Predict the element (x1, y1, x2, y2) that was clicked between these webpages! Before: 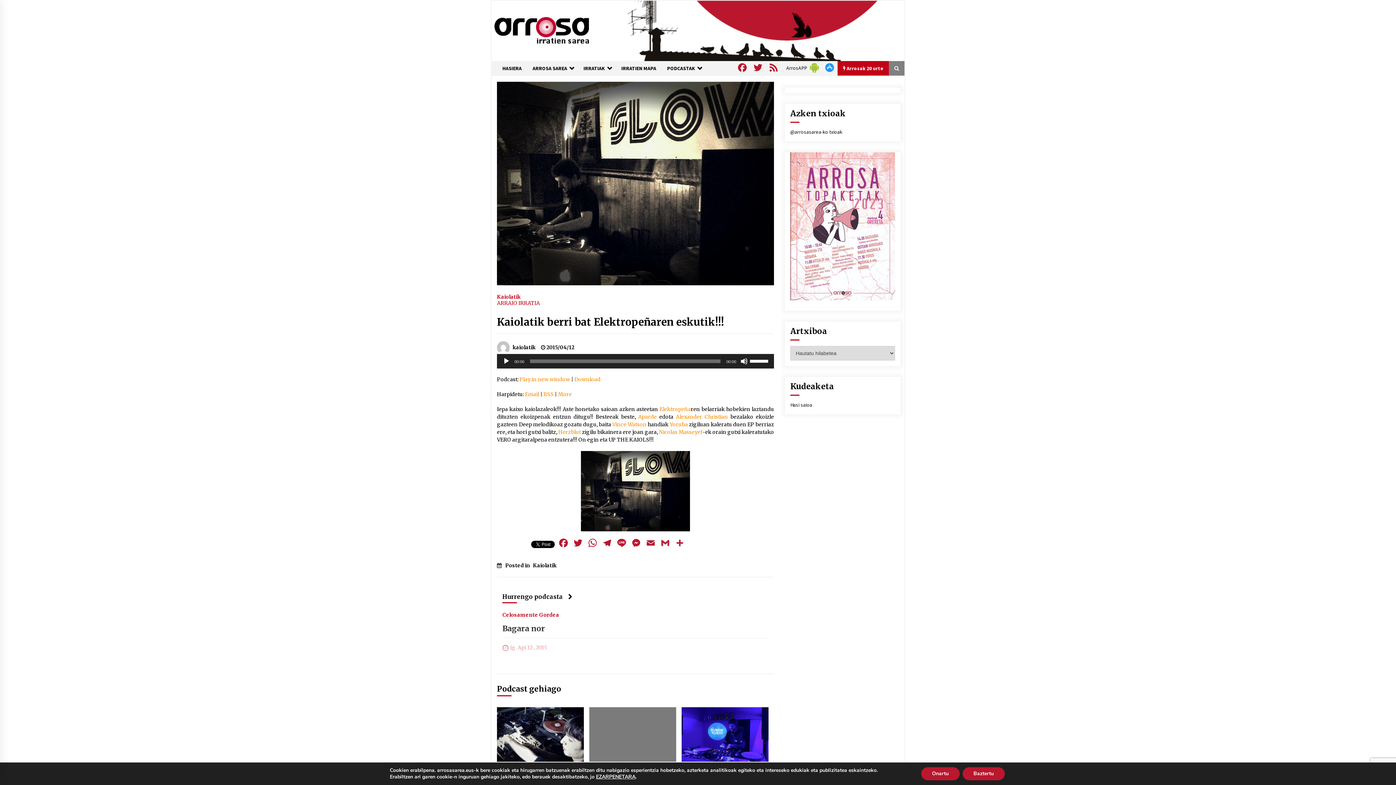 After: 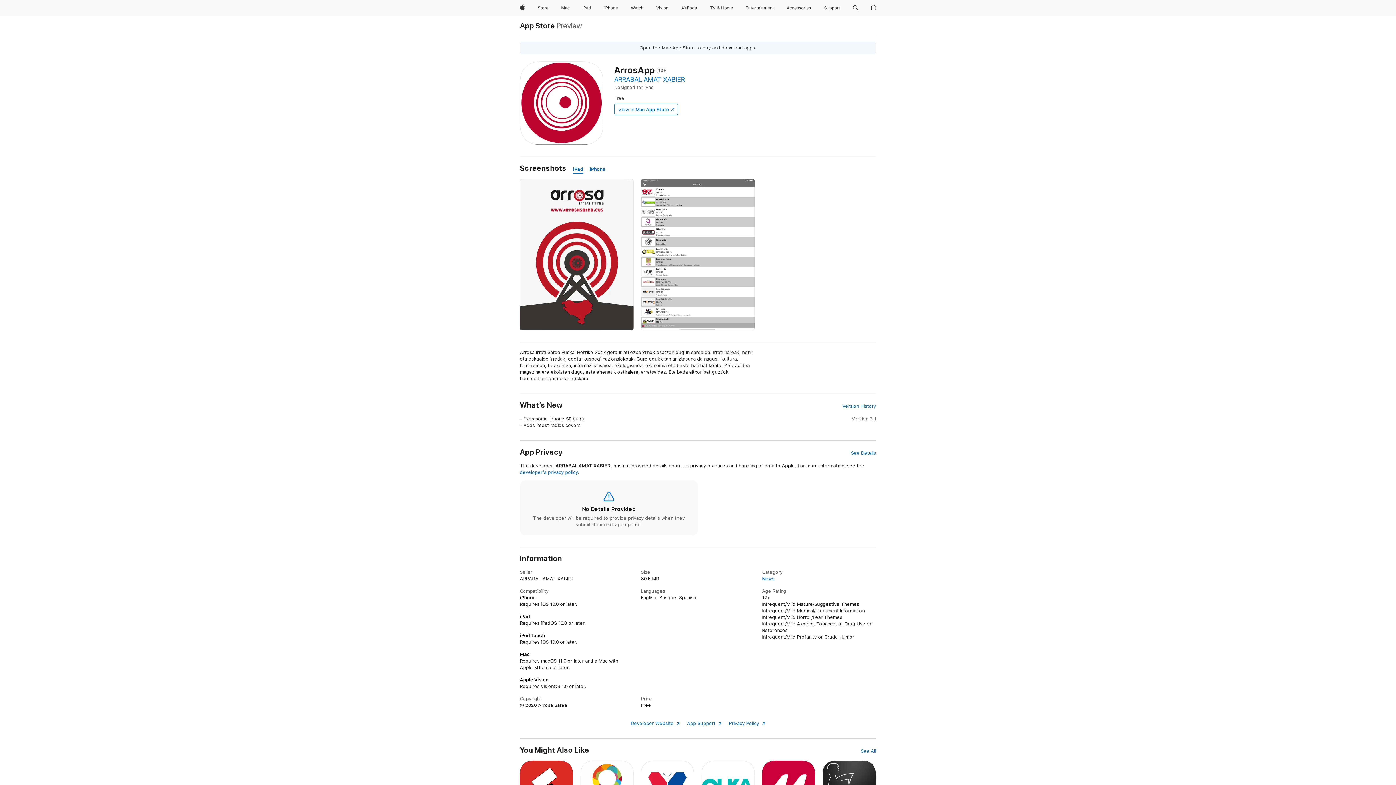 Action: bbox: (821, 61, 837, 75)